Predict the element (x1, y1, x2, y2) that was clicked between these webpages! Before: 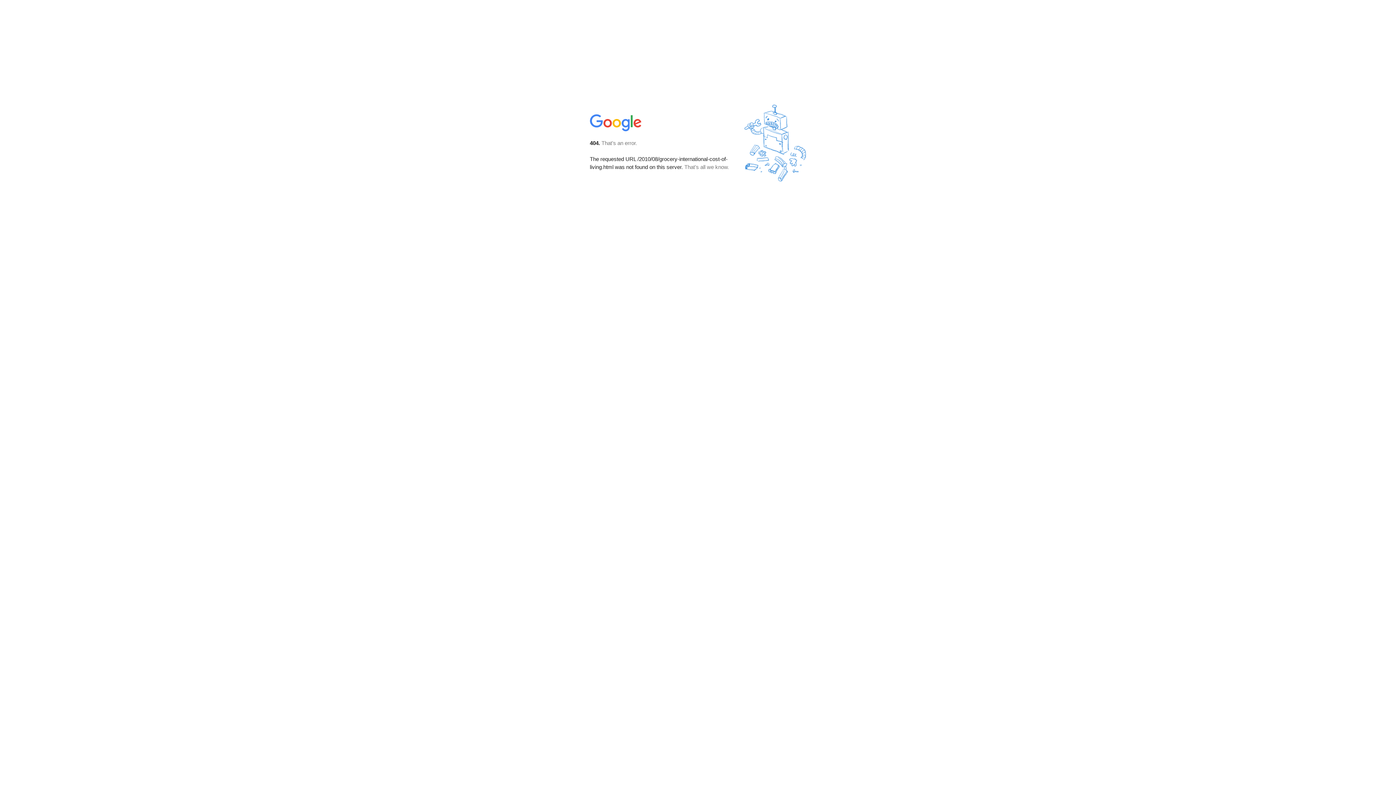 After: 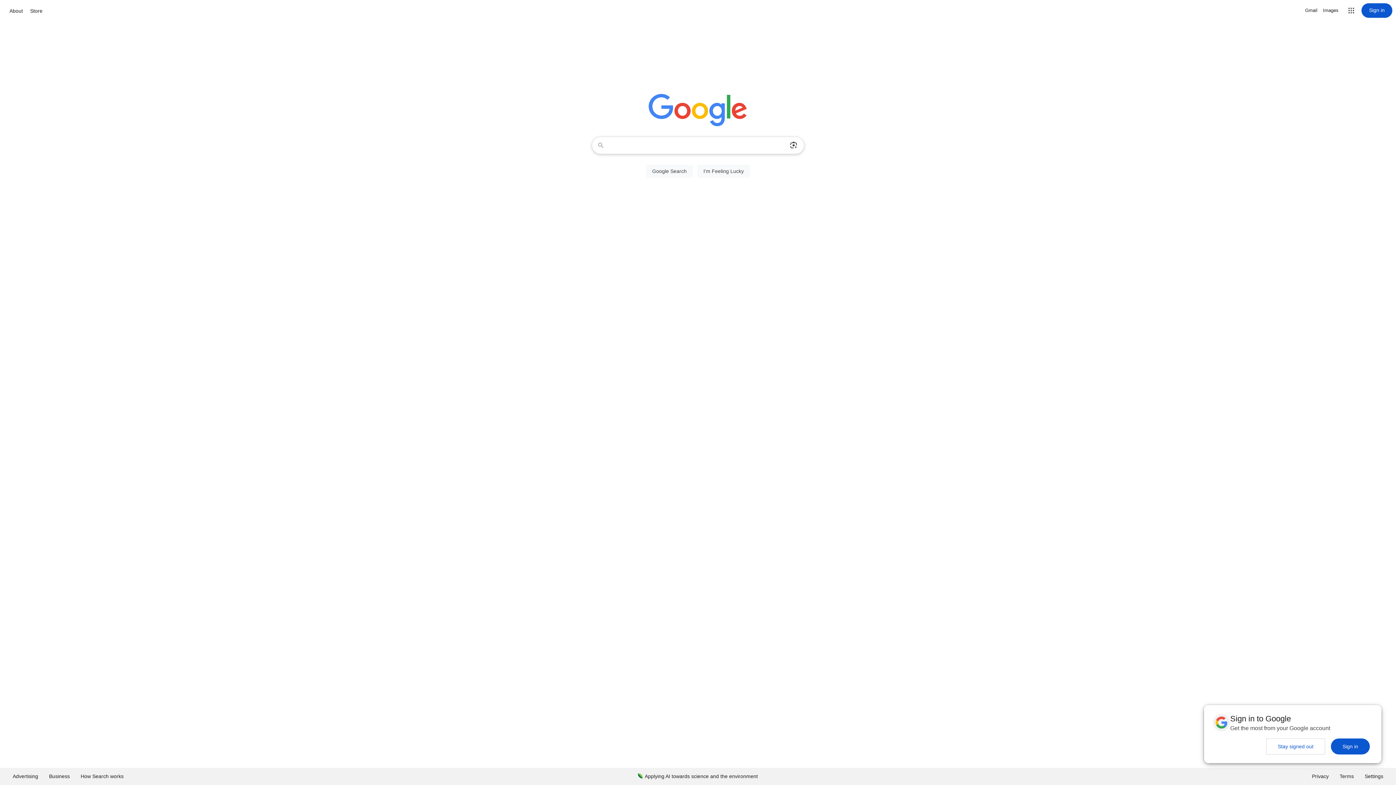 Action: bbox: (590, 127, 642, 134)